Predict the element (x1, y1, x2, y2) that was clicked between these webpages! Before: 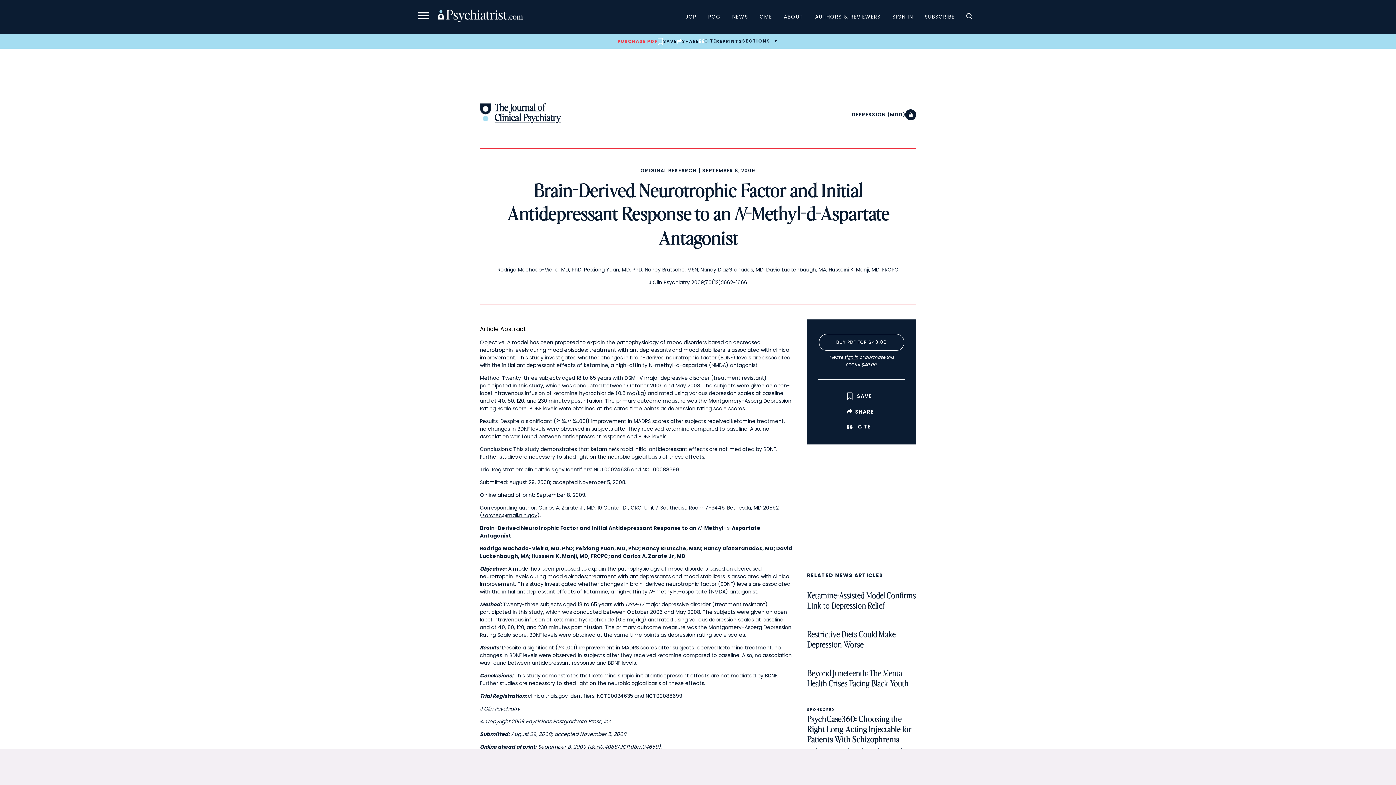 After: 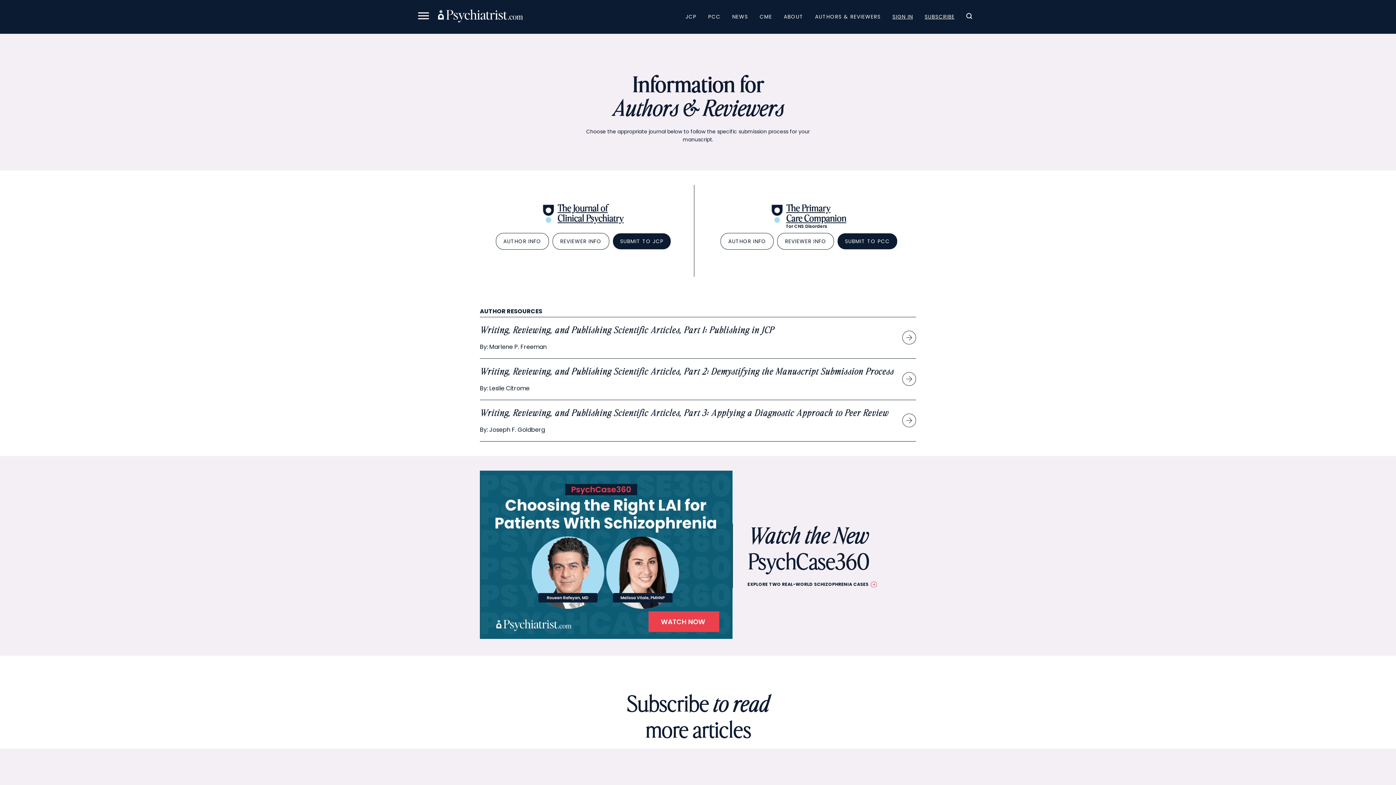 Action: bbox: (809, 9, 886, 23) label: AUTHORS & REVIEWERS